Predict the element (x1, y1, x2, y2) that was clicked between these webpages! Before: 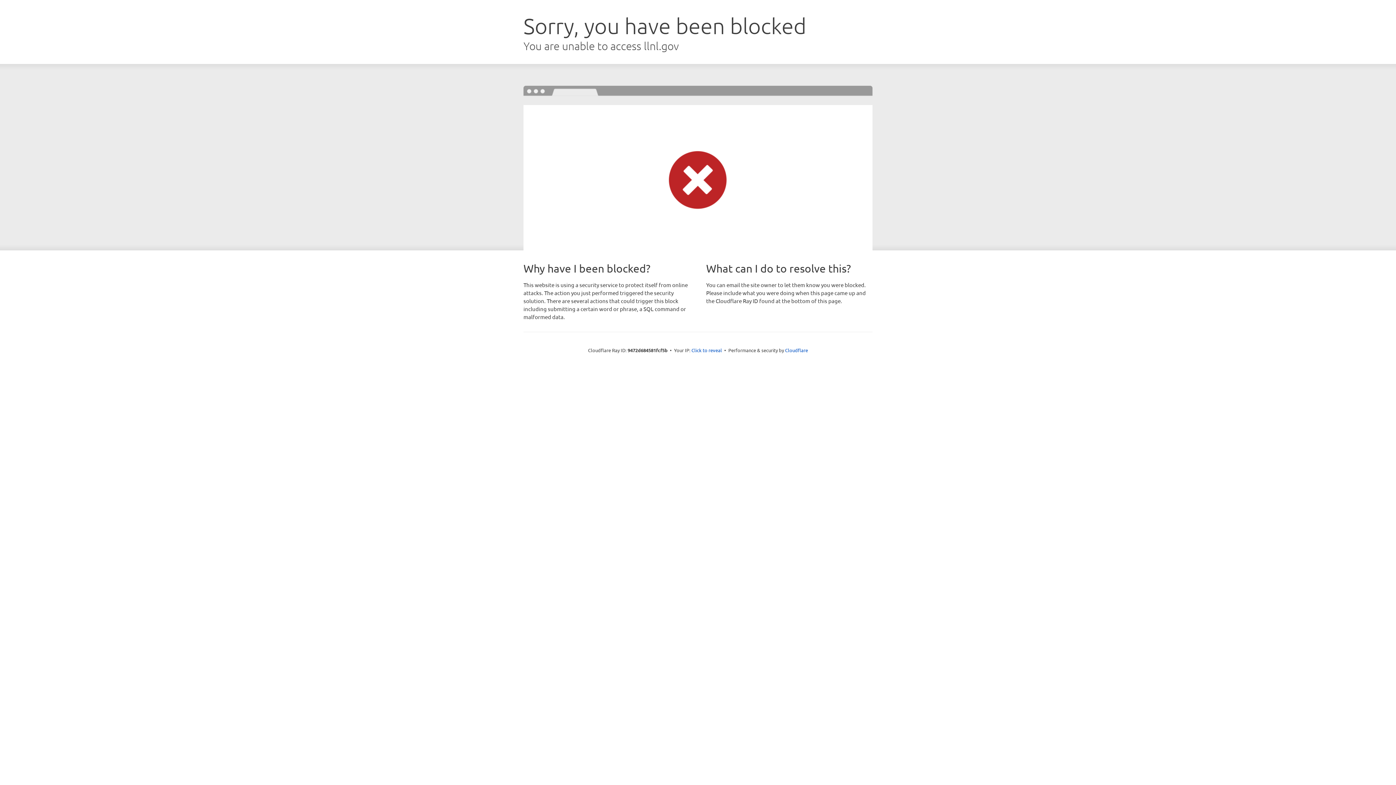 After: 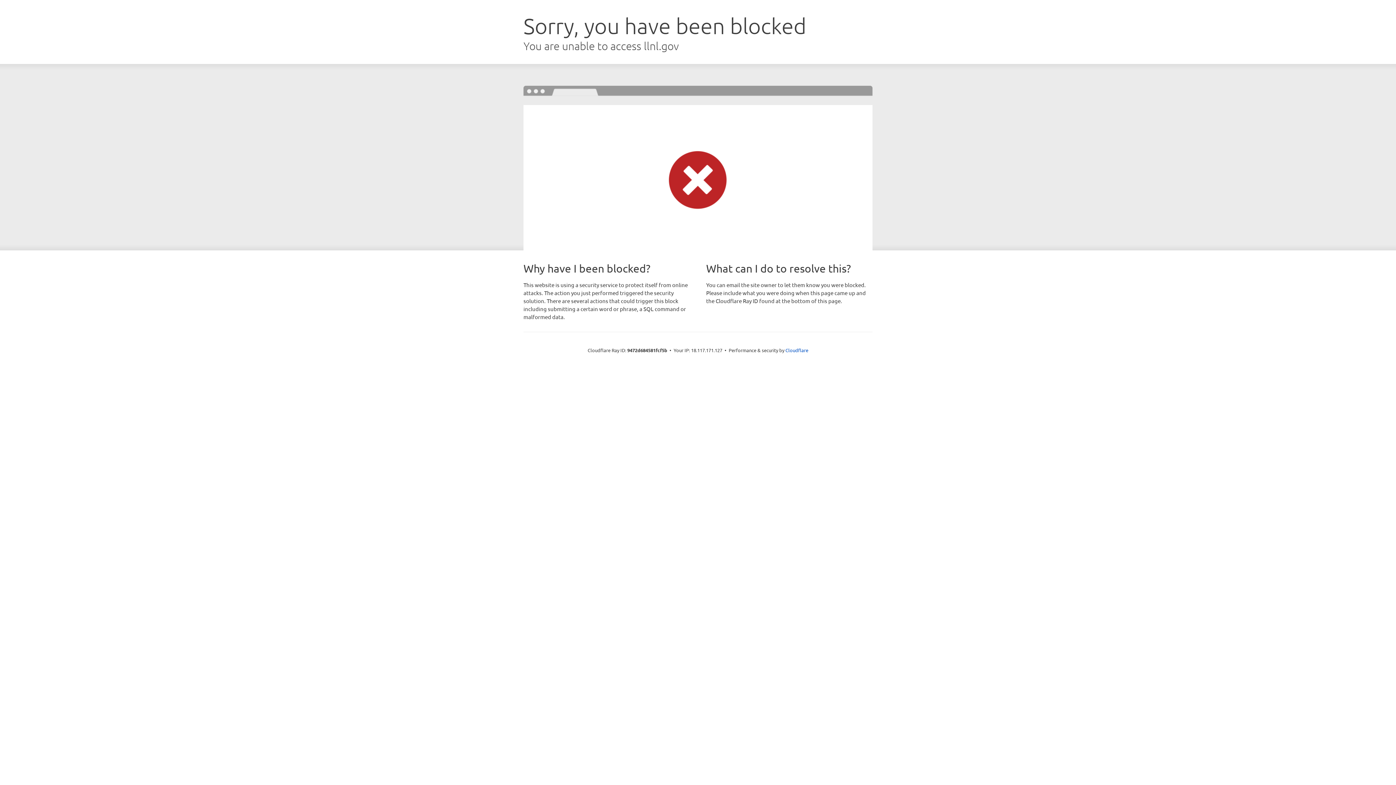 Action: label: Click to reveal bbox: (691, 346, 722, 353)